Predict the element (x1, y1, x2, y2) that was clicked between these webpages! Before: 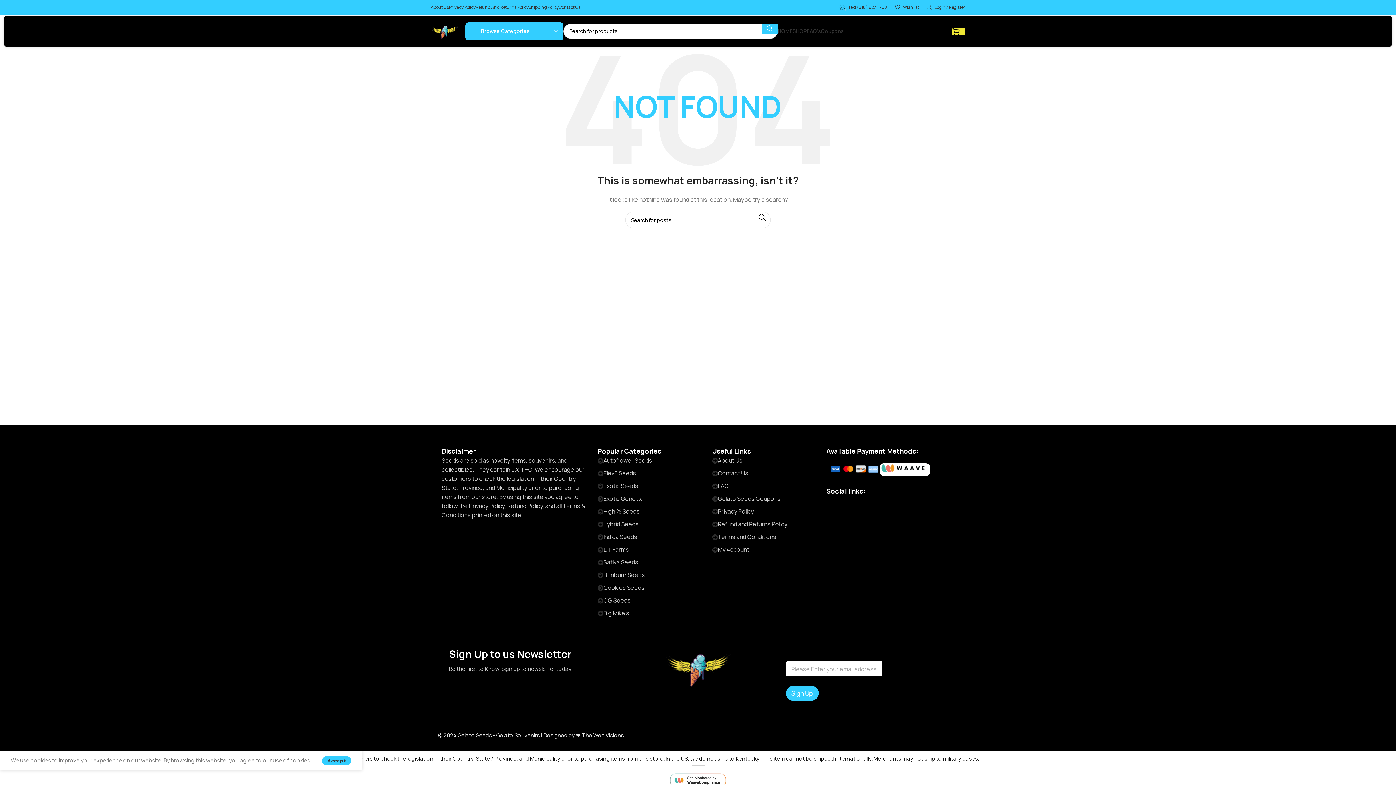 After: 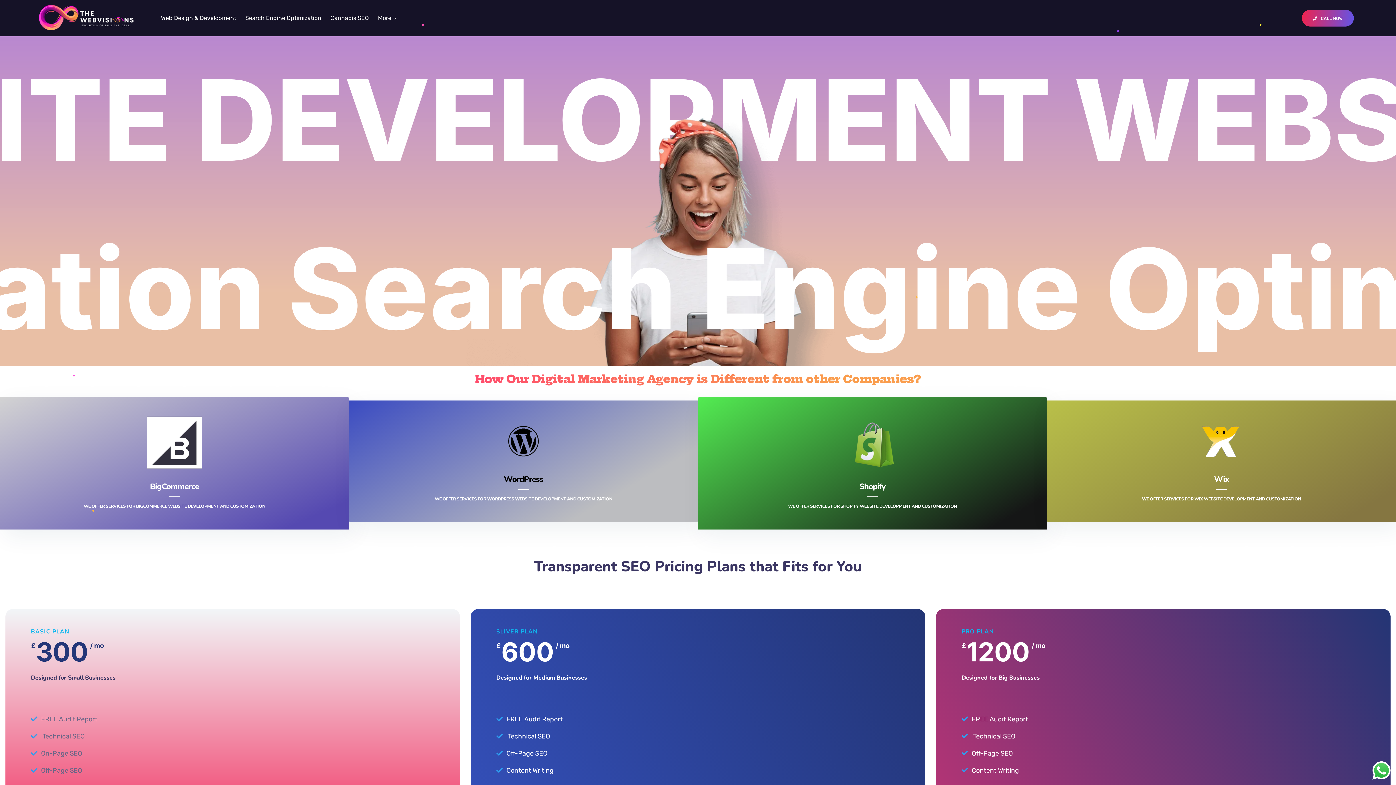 Action: label: ❤ The Web Visions bbox: (576, 732, 624, 739)